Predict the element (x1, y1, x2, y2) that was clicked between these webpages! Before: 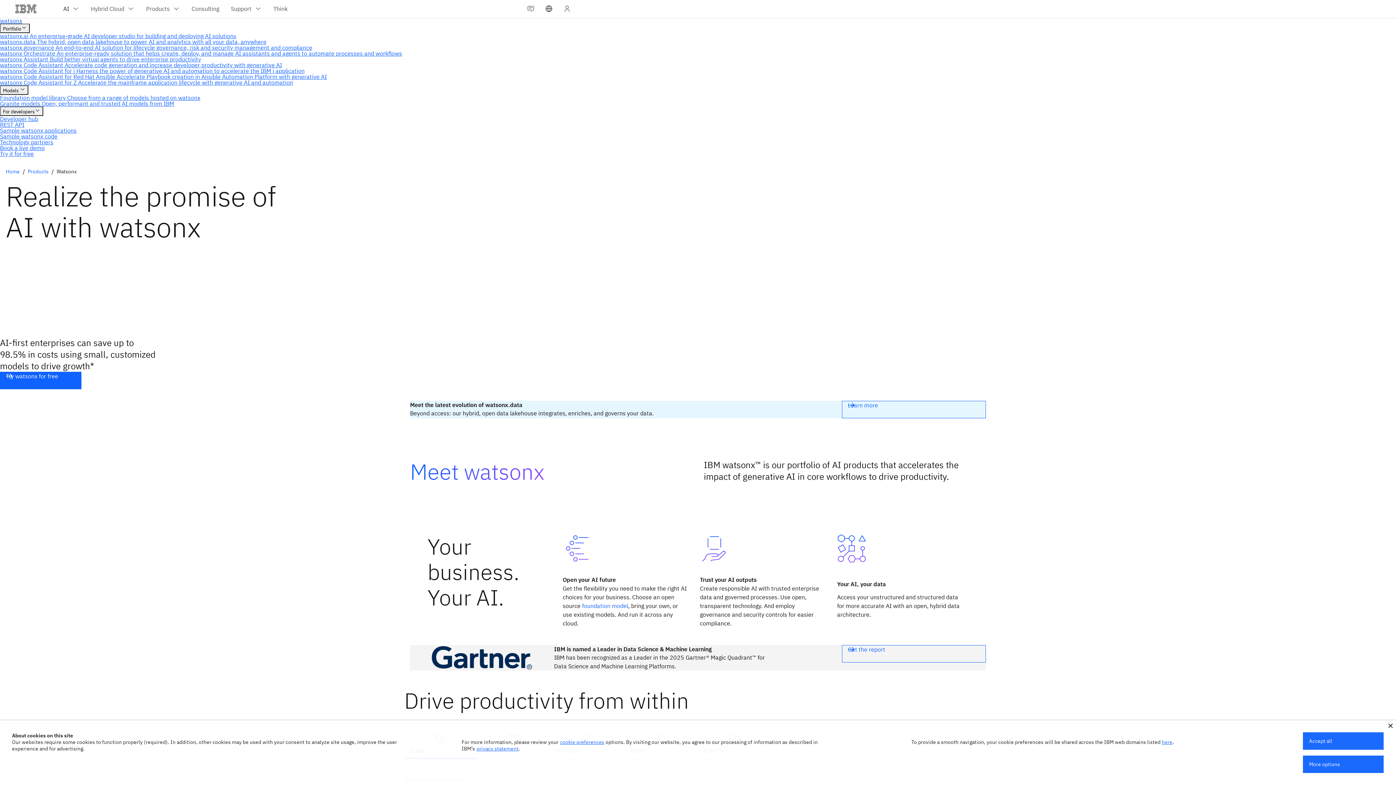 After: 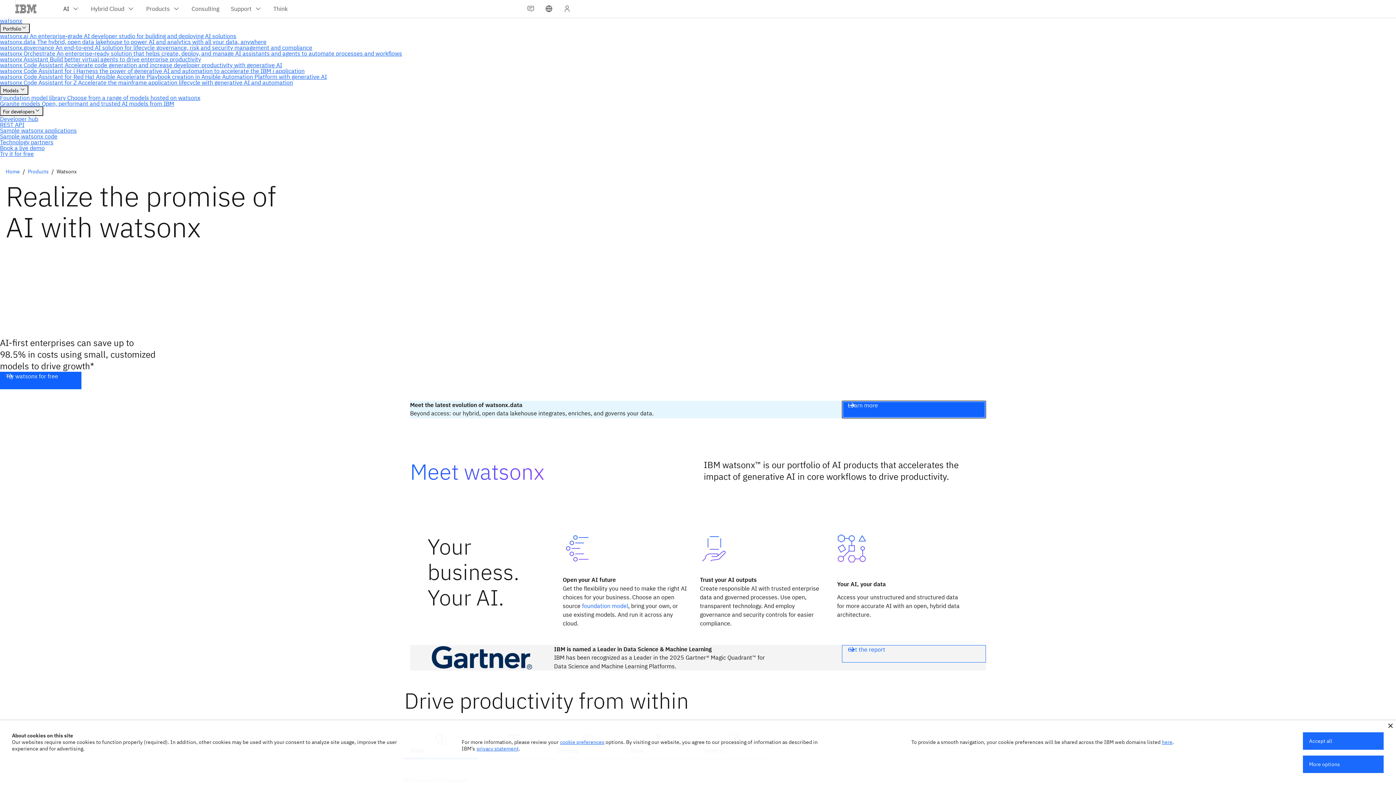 Action: bbox: (842, 401, 986, 418) label: Learn more